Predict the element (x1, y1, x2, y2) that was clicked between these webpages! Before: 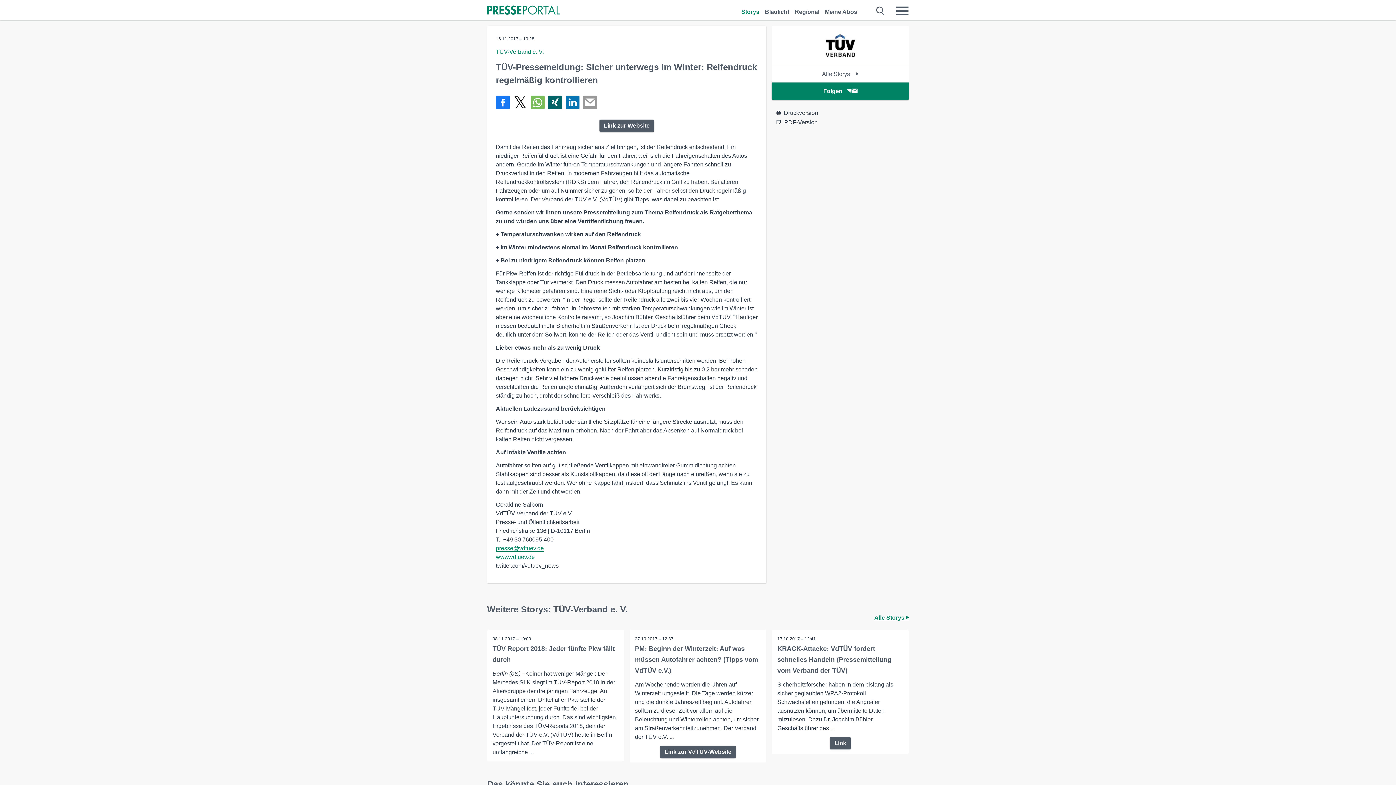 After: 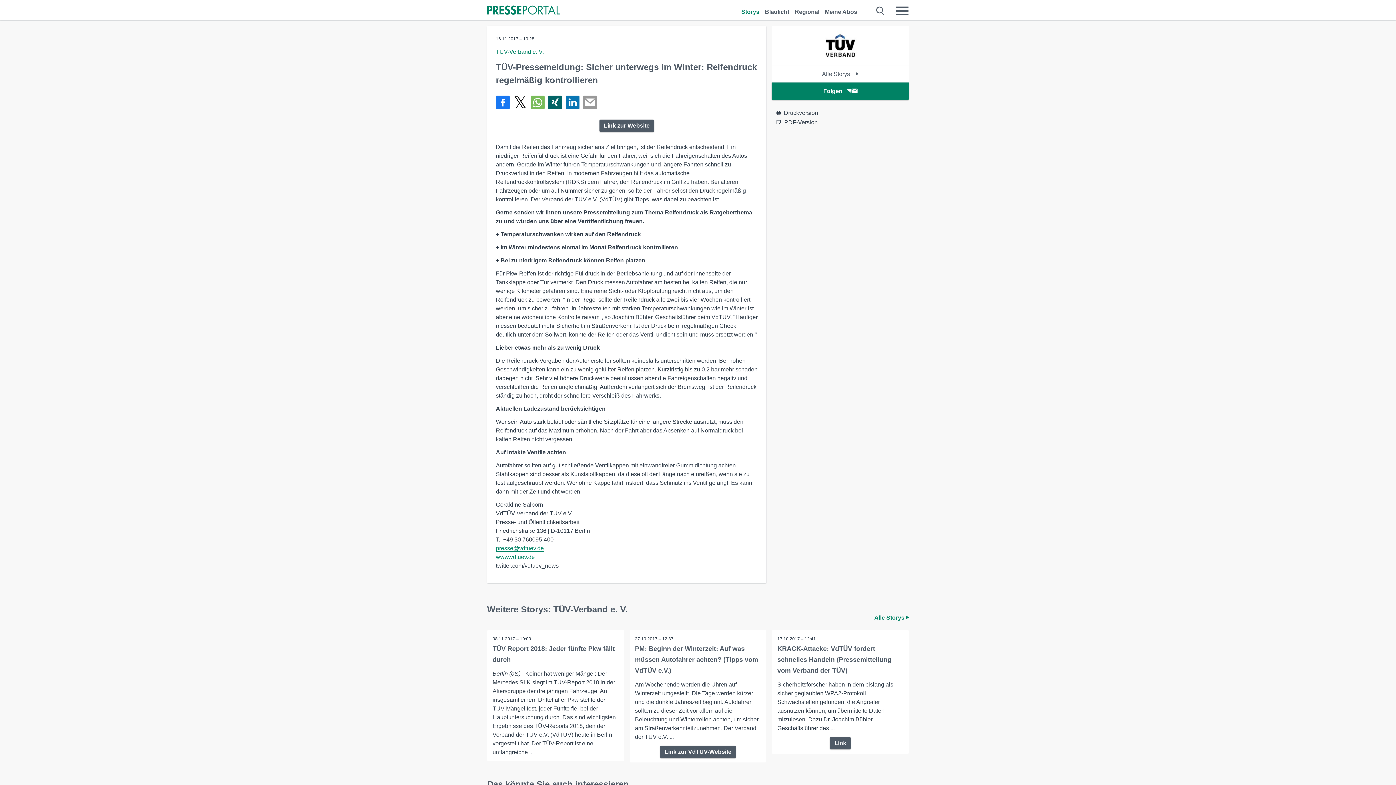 Action: bbox: (583, 95, 597, 109) label: Senden